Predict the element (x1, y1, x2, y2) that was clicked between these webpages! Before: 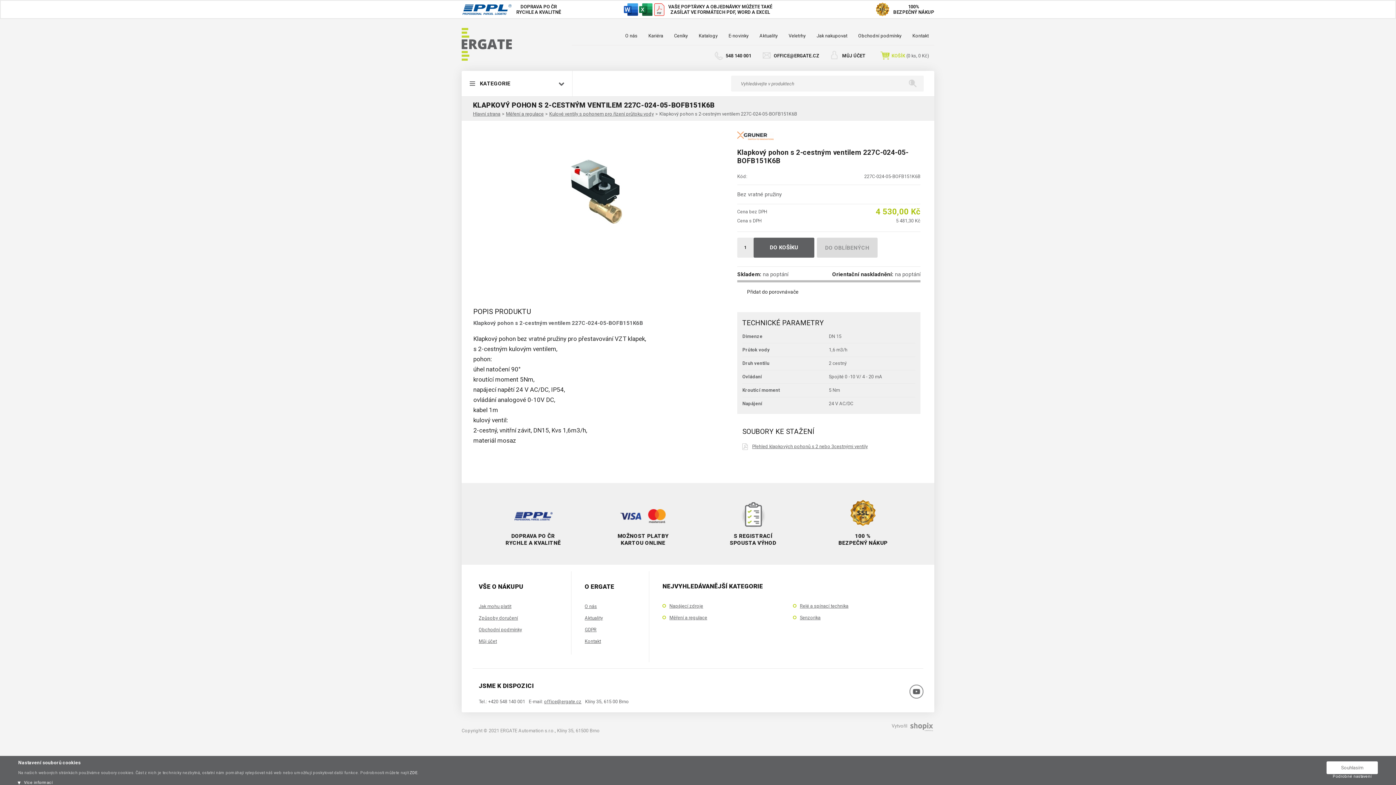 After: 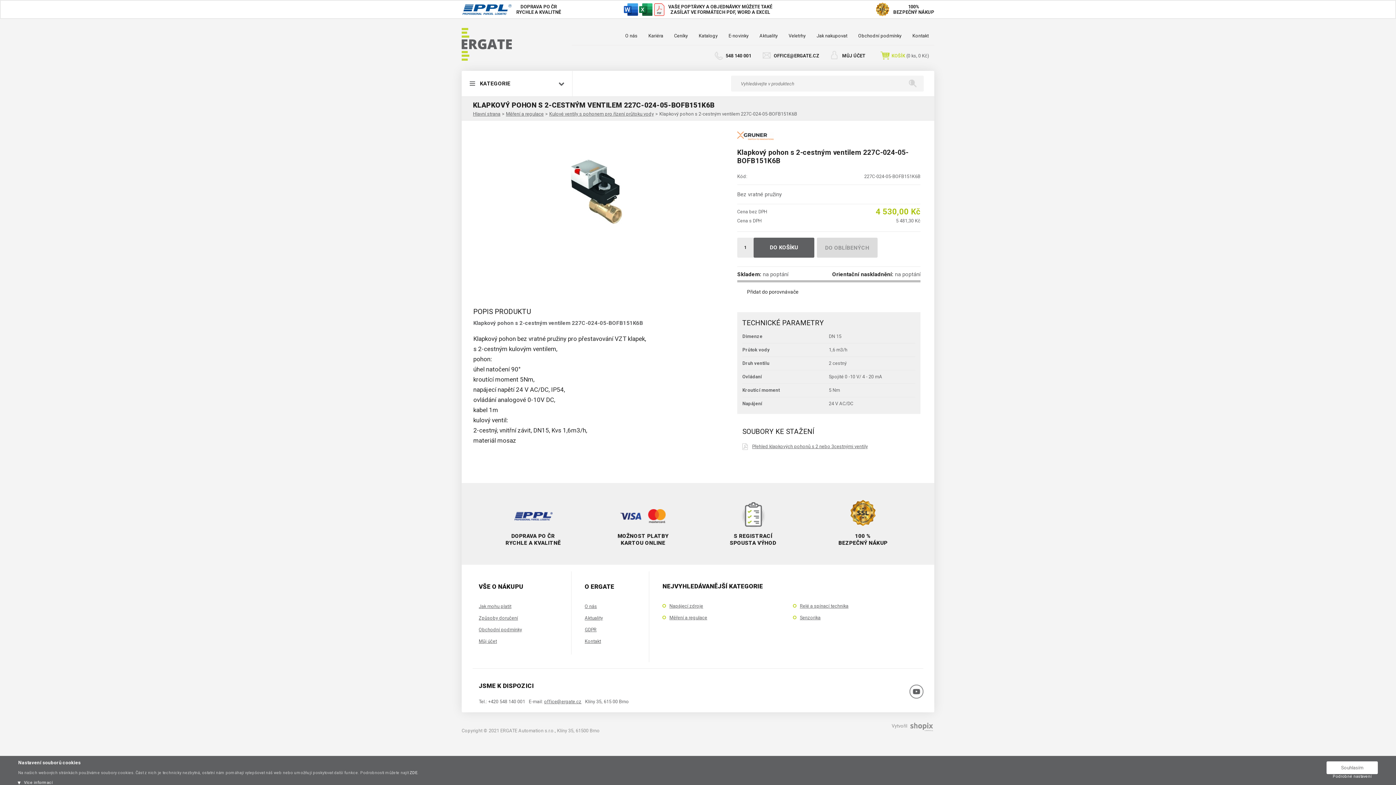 Action: bbox: (659, 111, 797, 116) label: Klapkový pohon s 2-cestným ventilem 227C-024-05-BOFB151K6B